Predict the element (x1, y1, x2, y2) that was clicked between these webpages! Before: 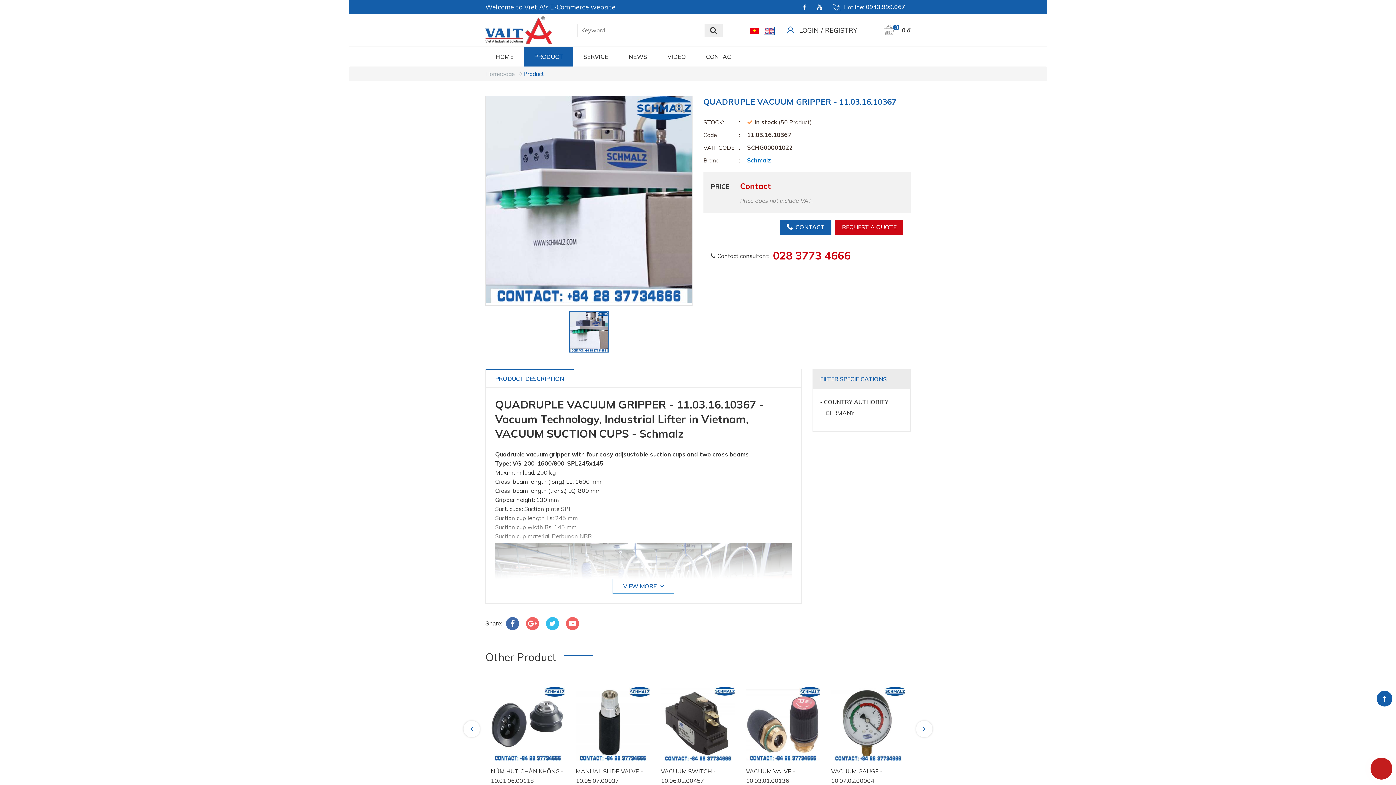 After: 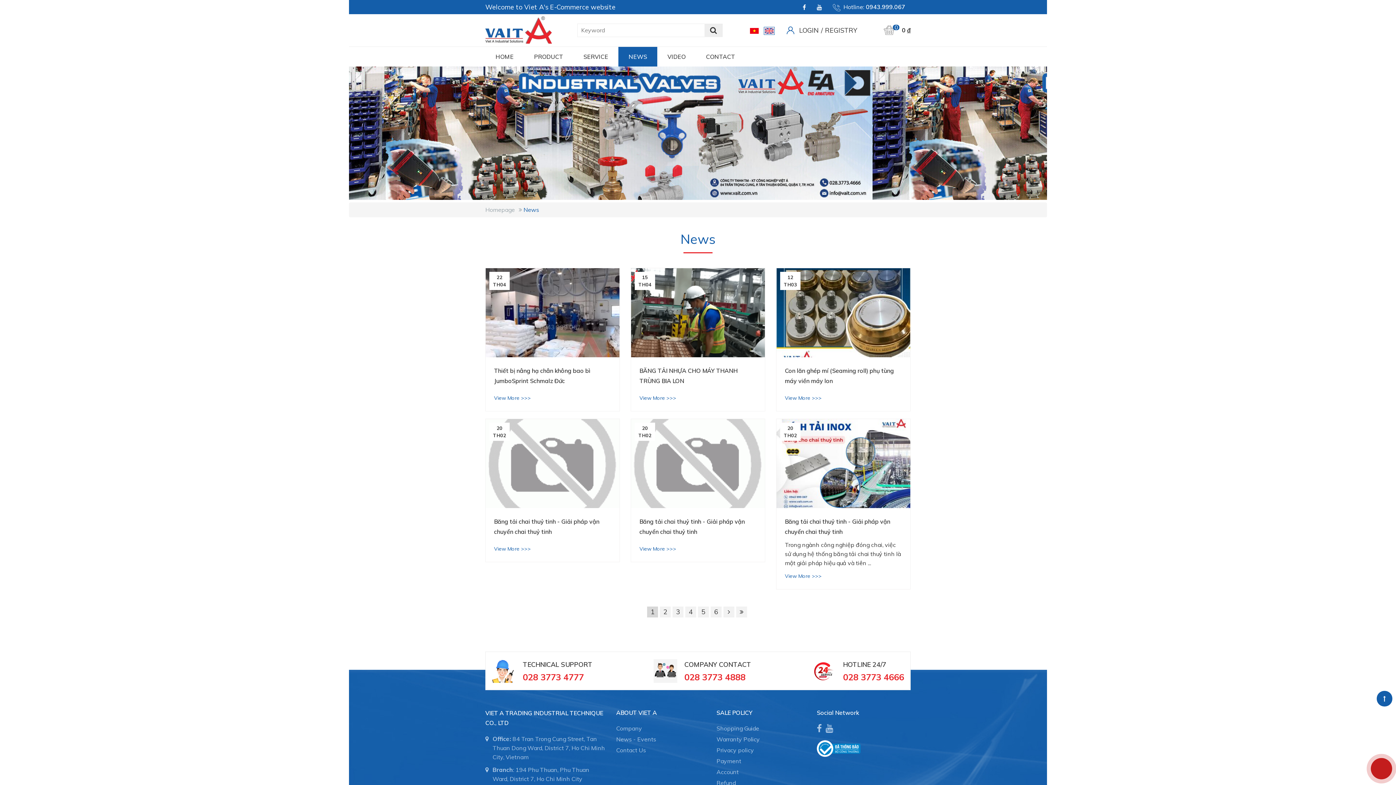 Action: label: NEWS bbox: (618, 46, 657, 66)